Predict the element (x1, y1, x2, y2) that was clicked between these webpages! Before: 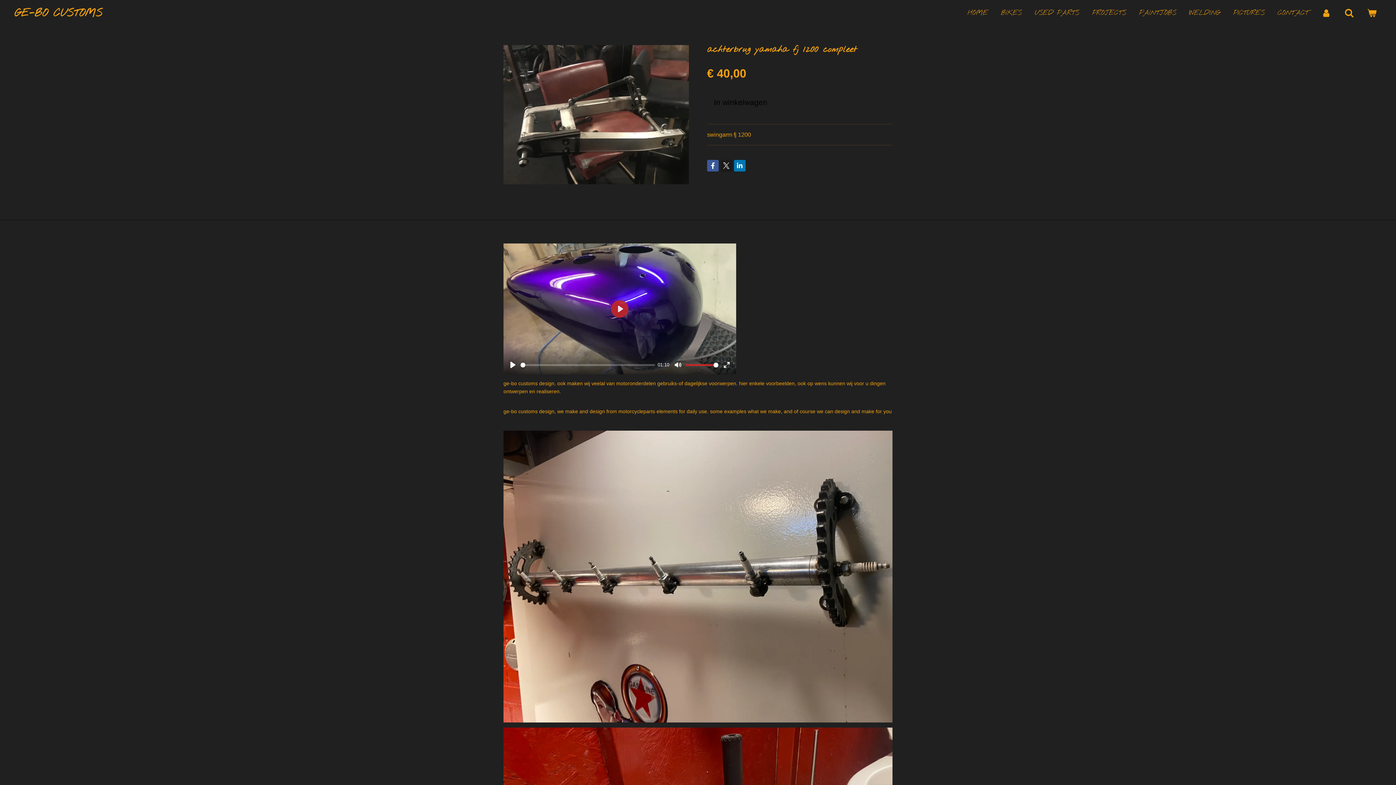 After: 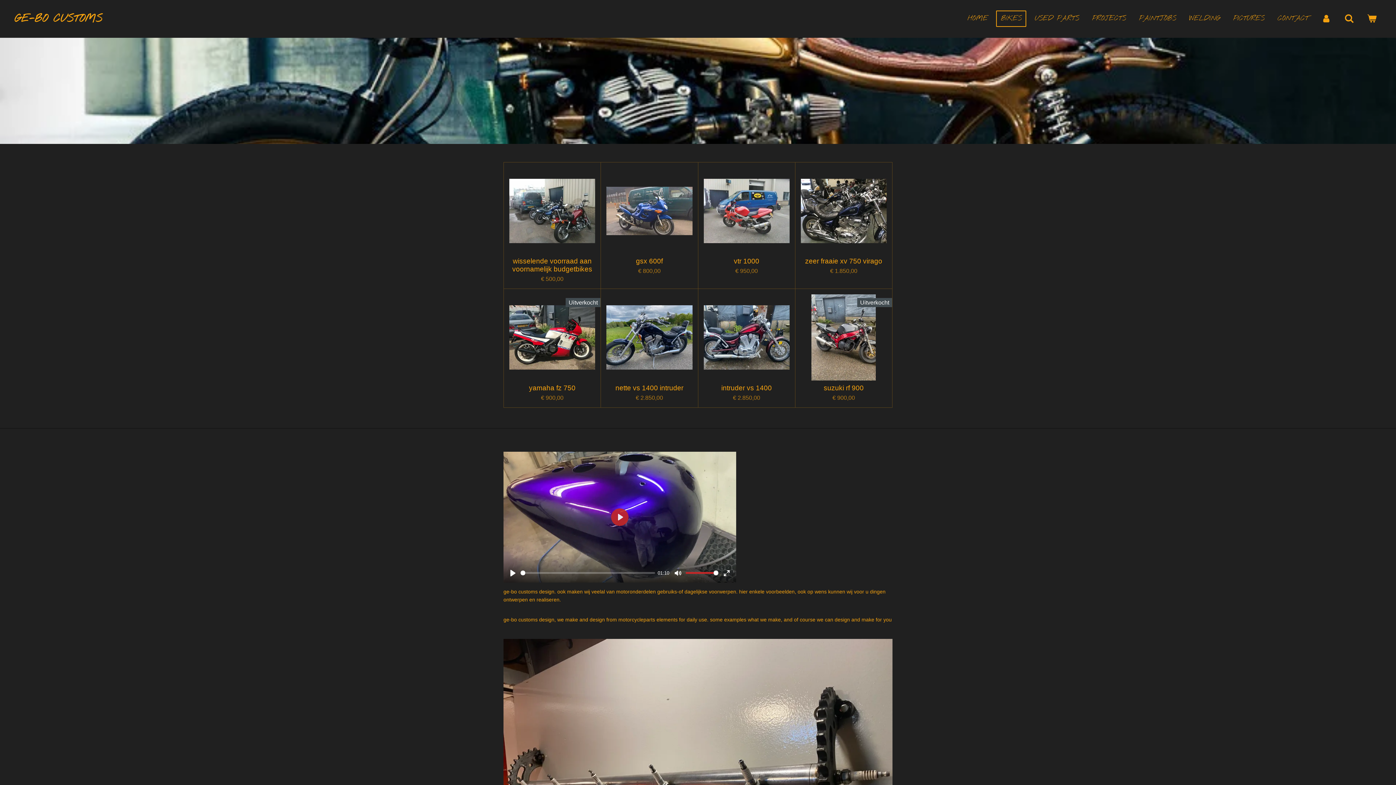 Action: label: BIKES bbox: (996, 4, 1026, 21)